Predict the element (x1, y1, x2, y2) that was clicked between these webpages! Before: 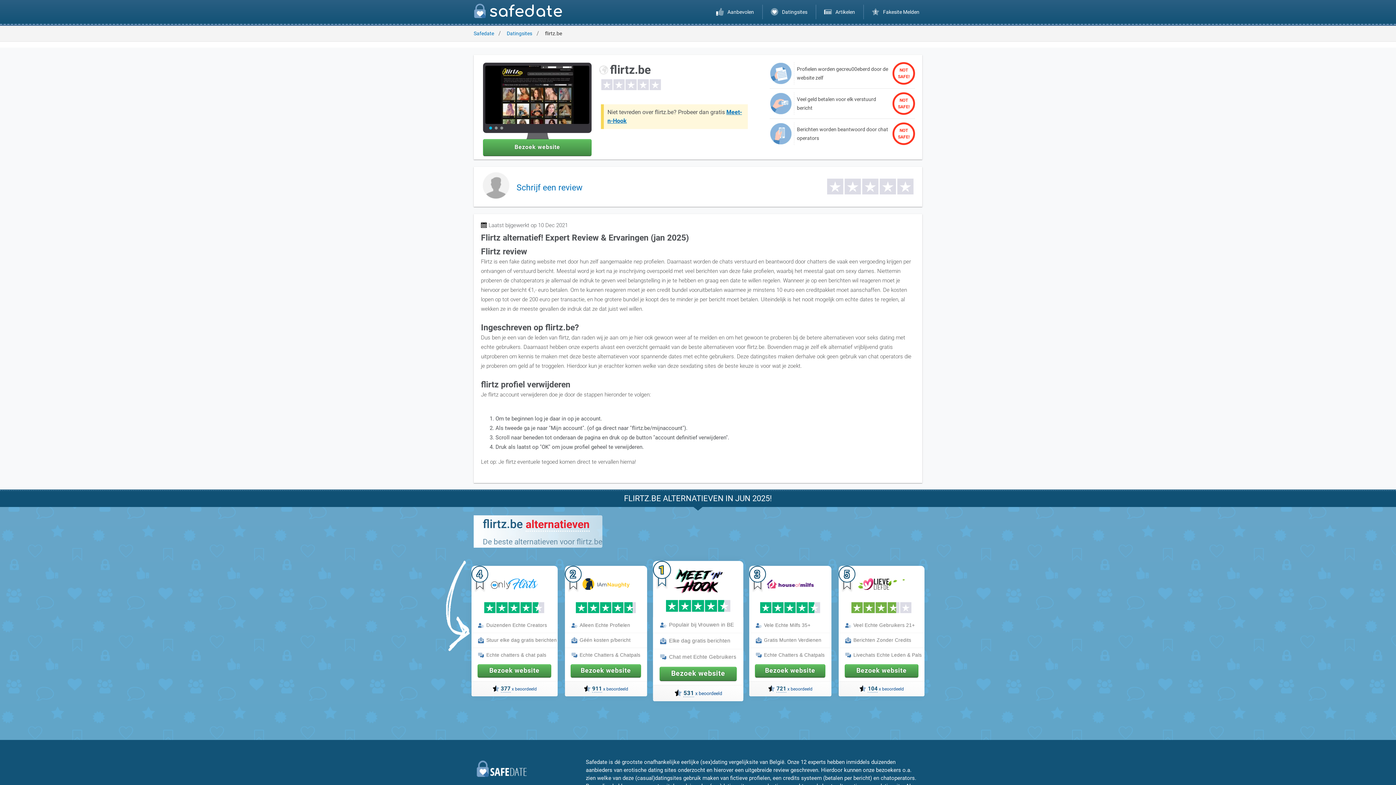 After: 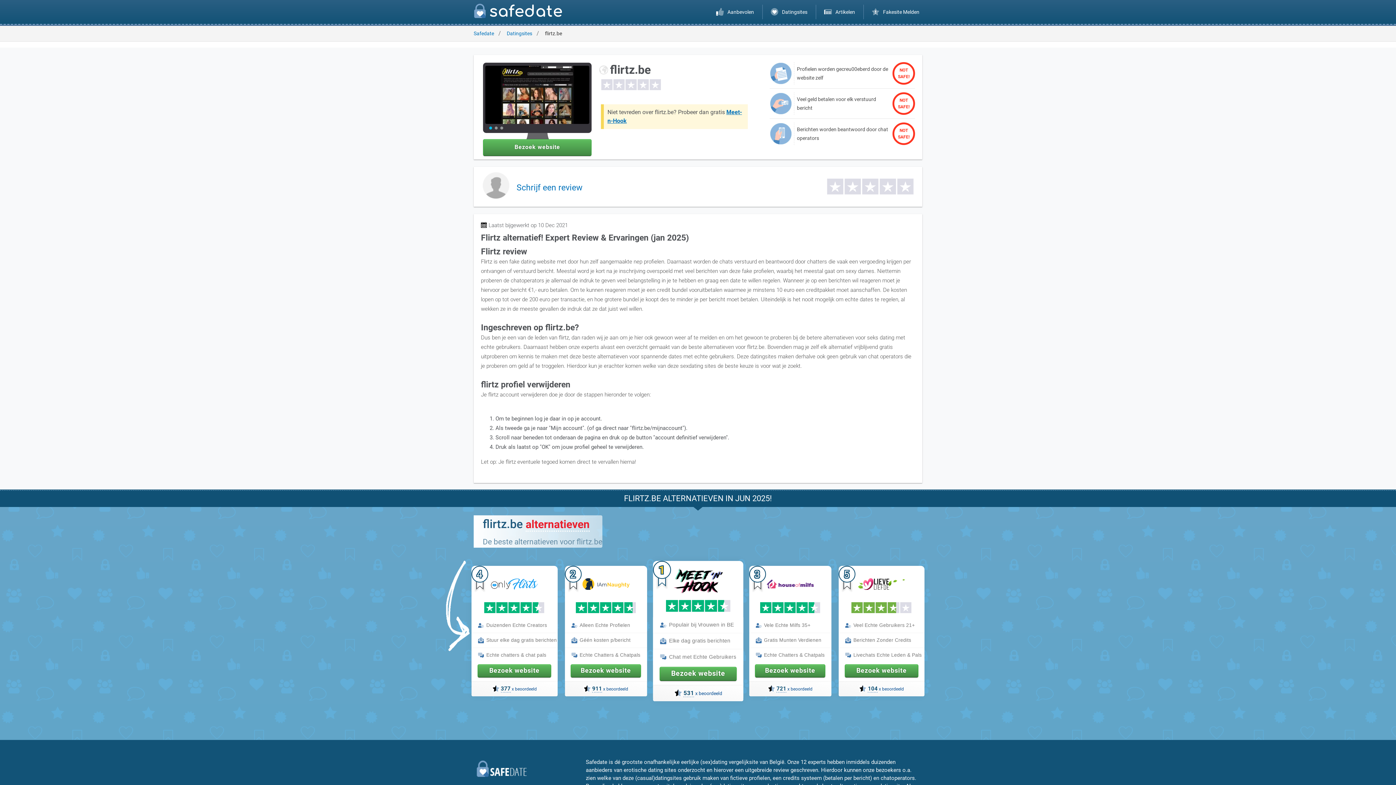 Action: bbox: (571, 664, 640, 677) label: Bezoek website